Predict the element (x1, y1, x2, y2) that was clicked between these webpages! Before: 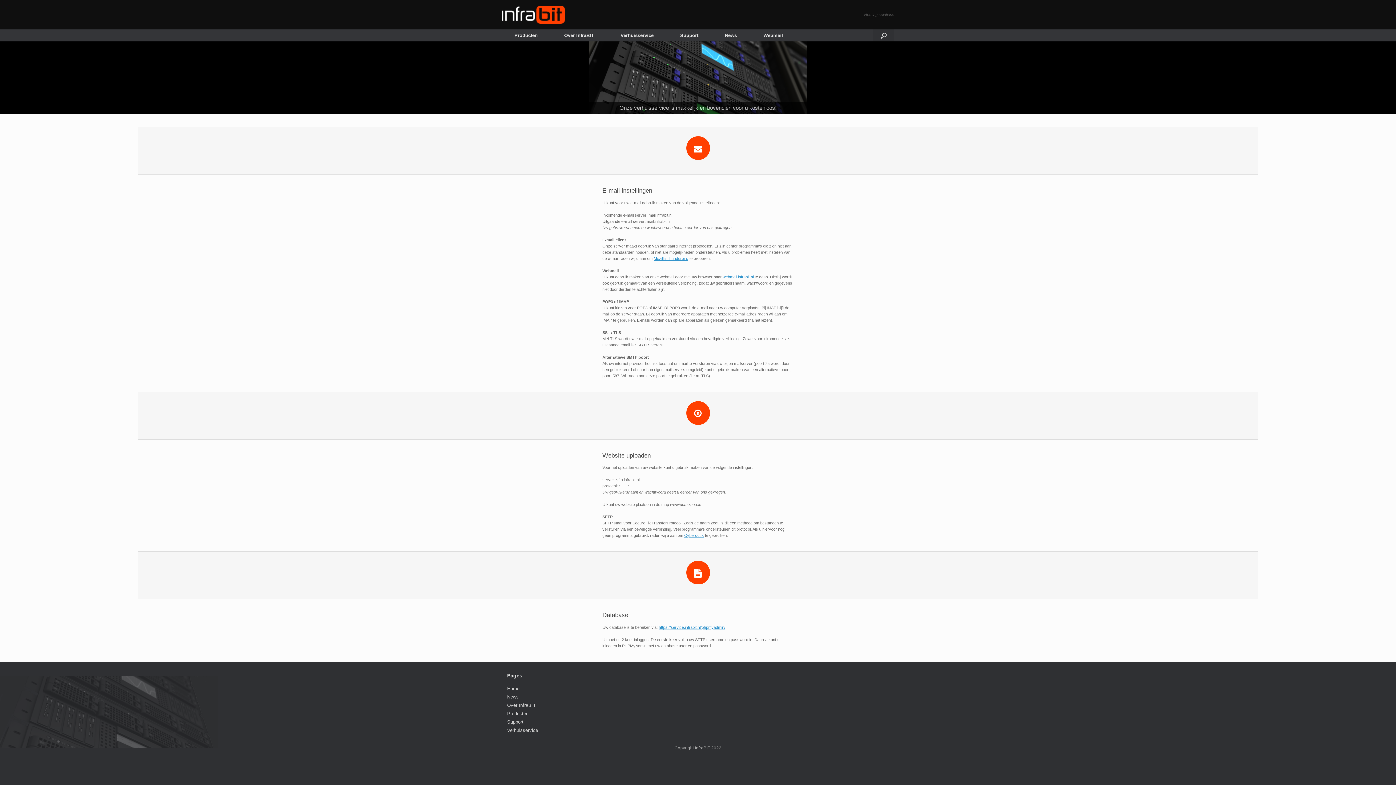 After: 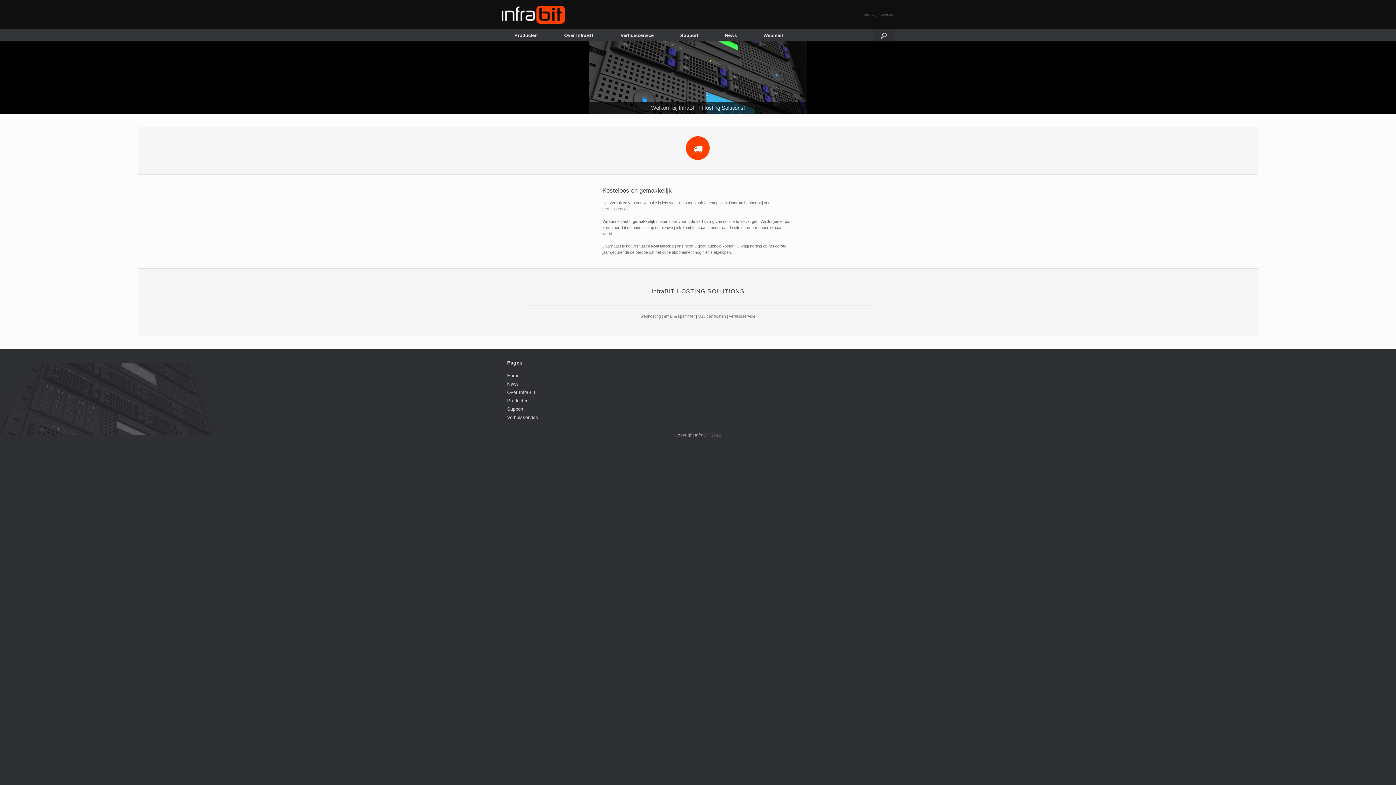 Action: label: Verhuisservice bbox: (507, 727, 538, 733)